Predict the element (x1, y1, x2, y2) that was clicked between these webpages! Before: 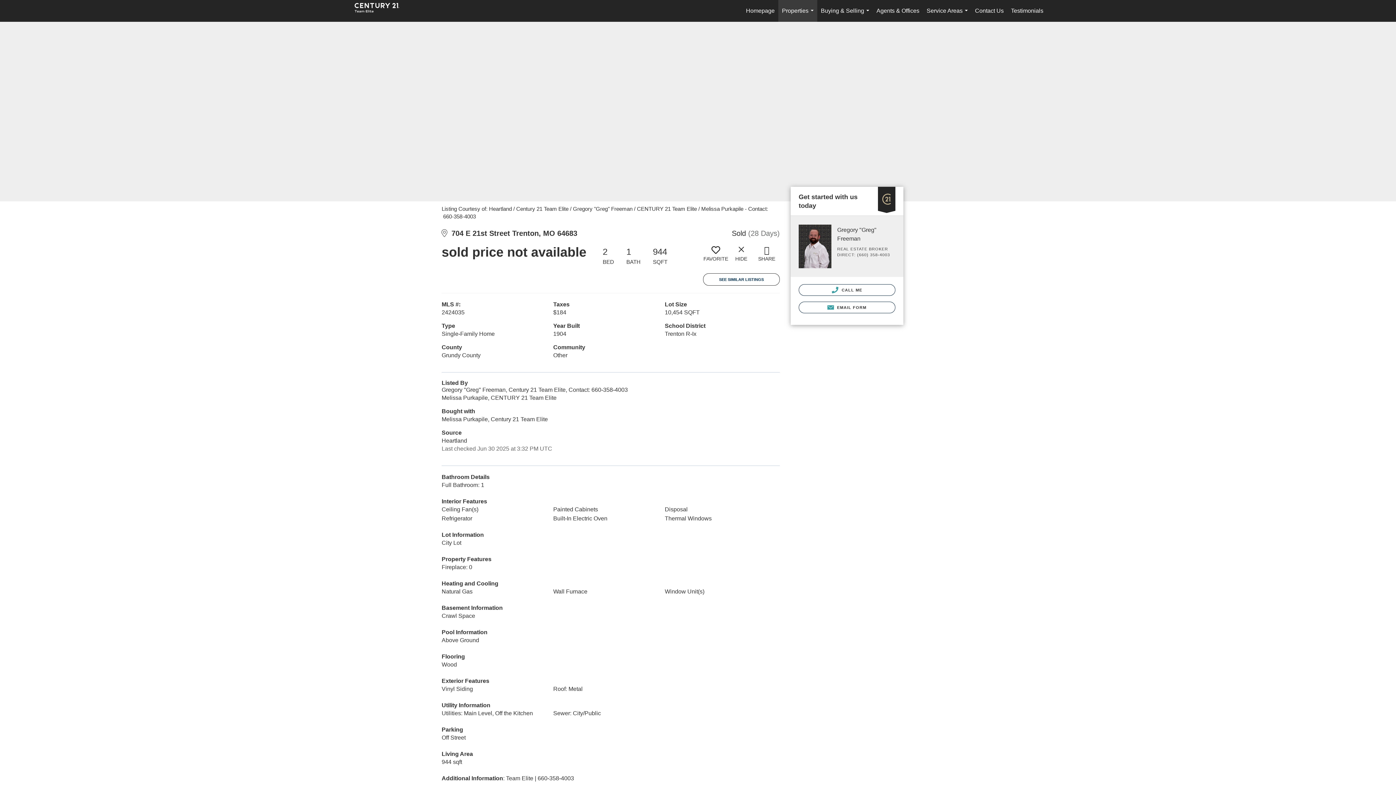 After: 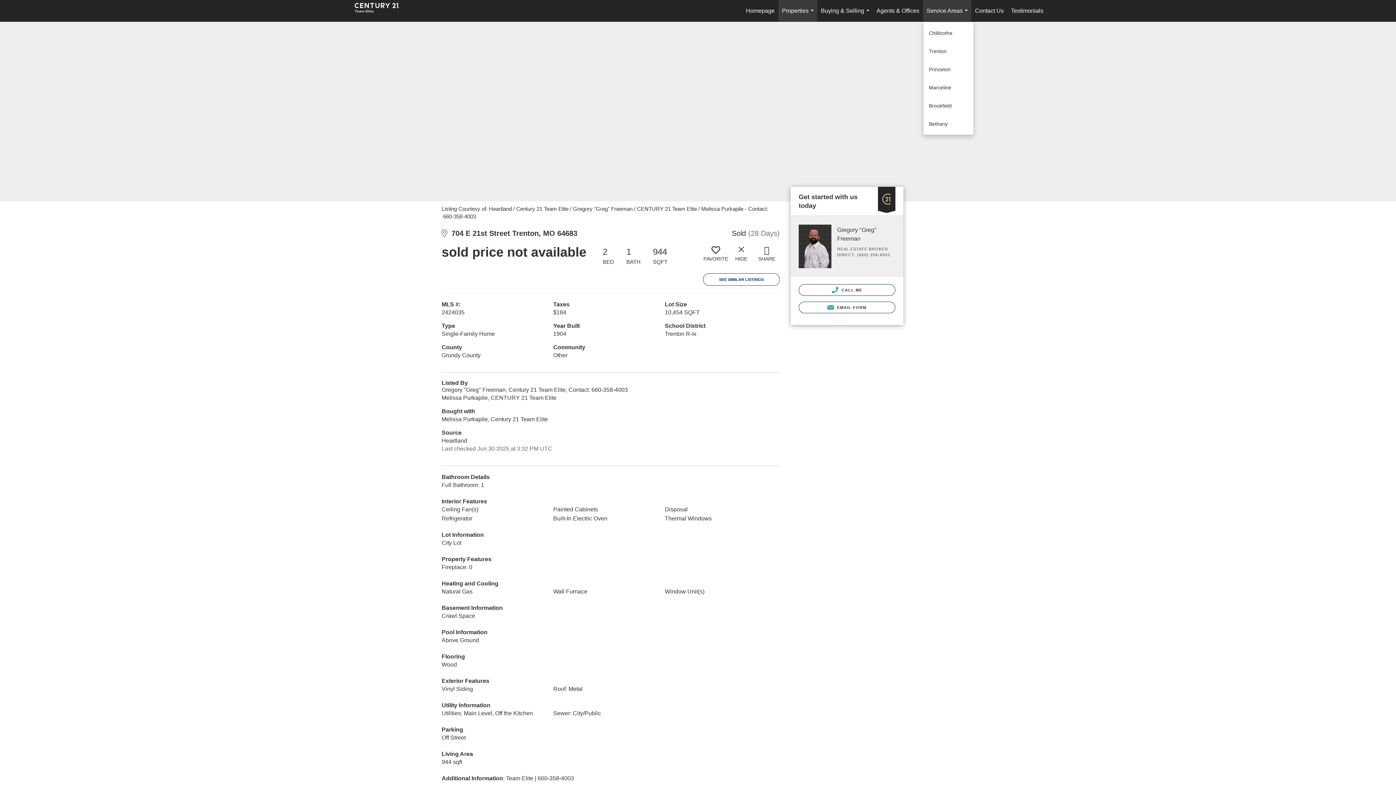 Action: bbox: (923, 0, 971, 21) label: Service Areas...